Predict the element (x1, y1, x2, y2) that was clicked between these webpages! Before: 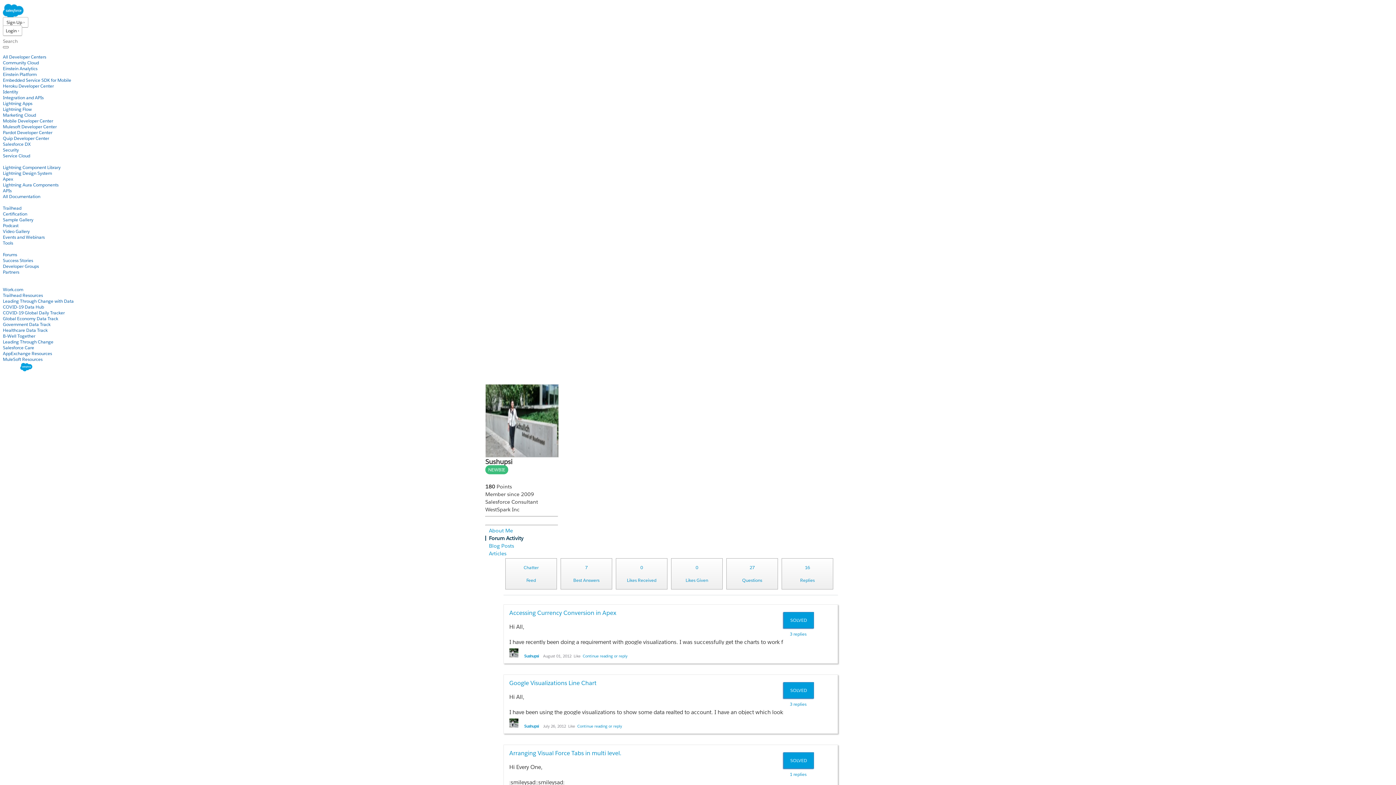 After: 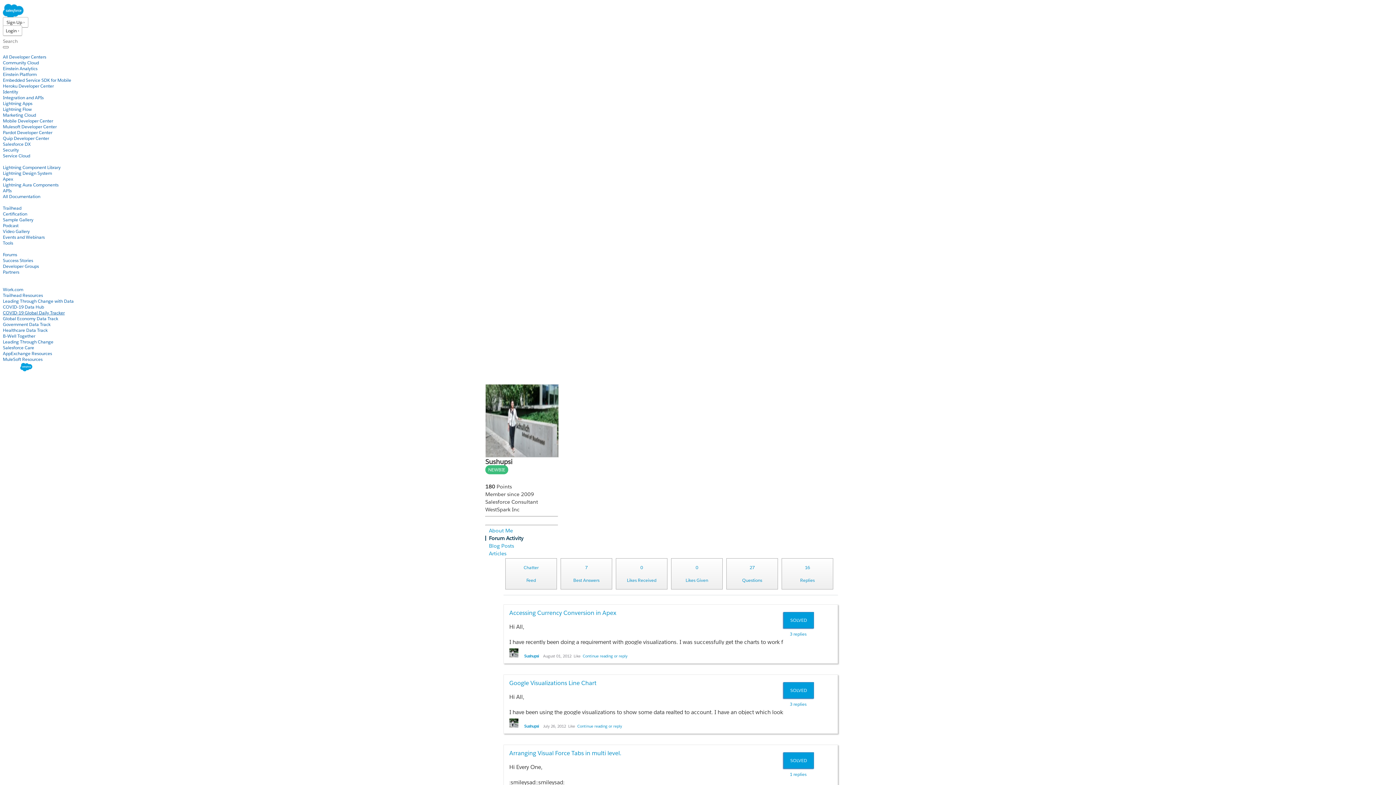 Action: bbox: (2, 309, 64, 316) label: COVID-19 Global Daily Tracker